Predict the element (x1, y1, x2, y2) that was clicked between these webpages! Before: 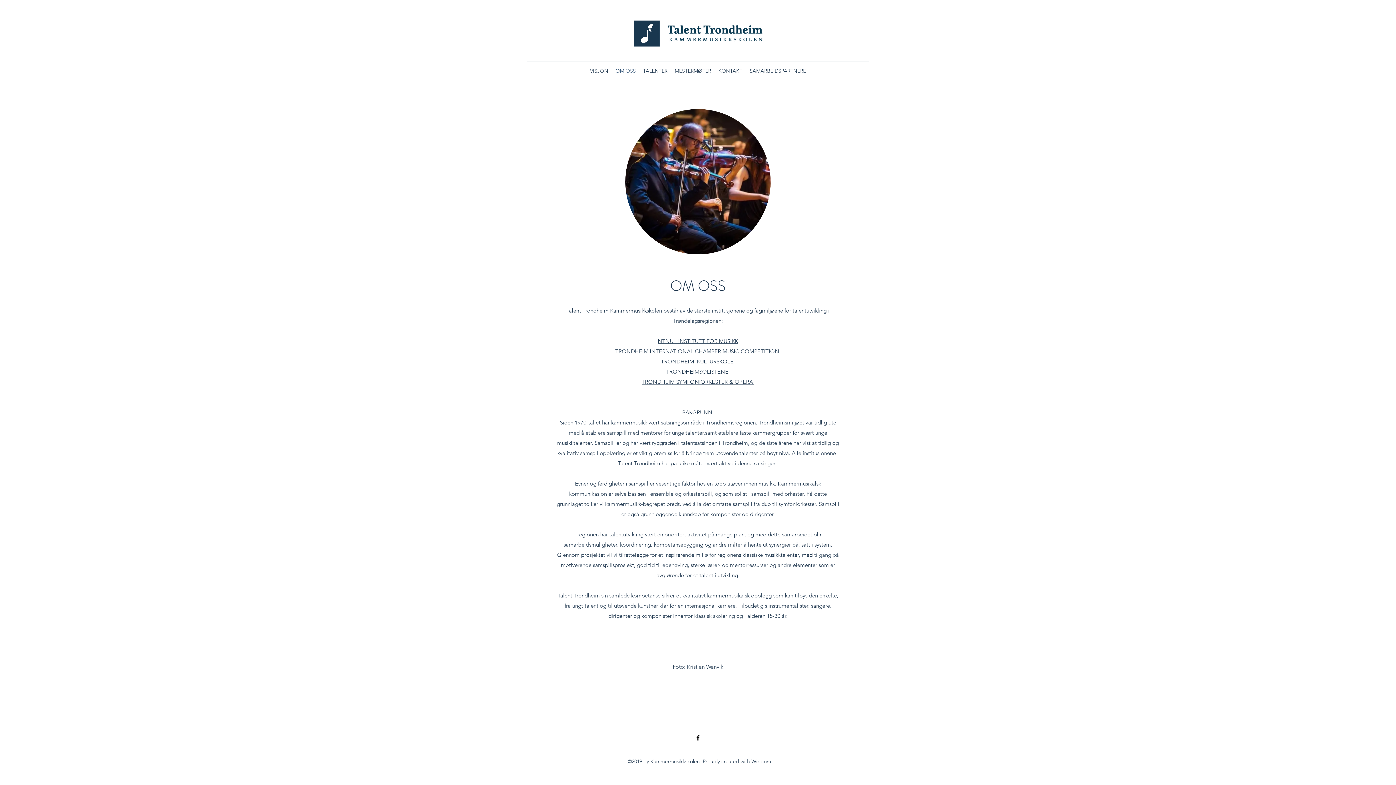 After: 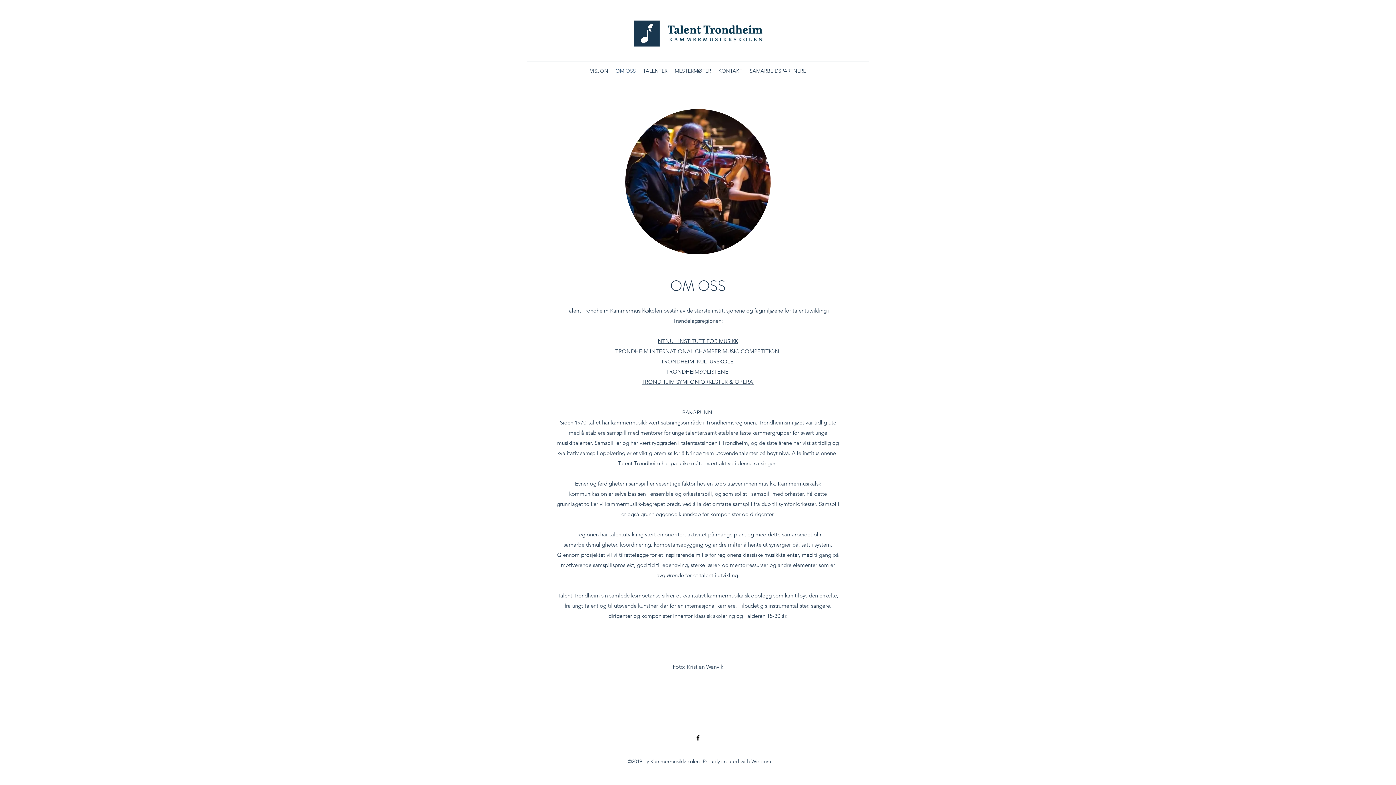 Action: label: OM OSS bbox: (612, 65, 639, 76)